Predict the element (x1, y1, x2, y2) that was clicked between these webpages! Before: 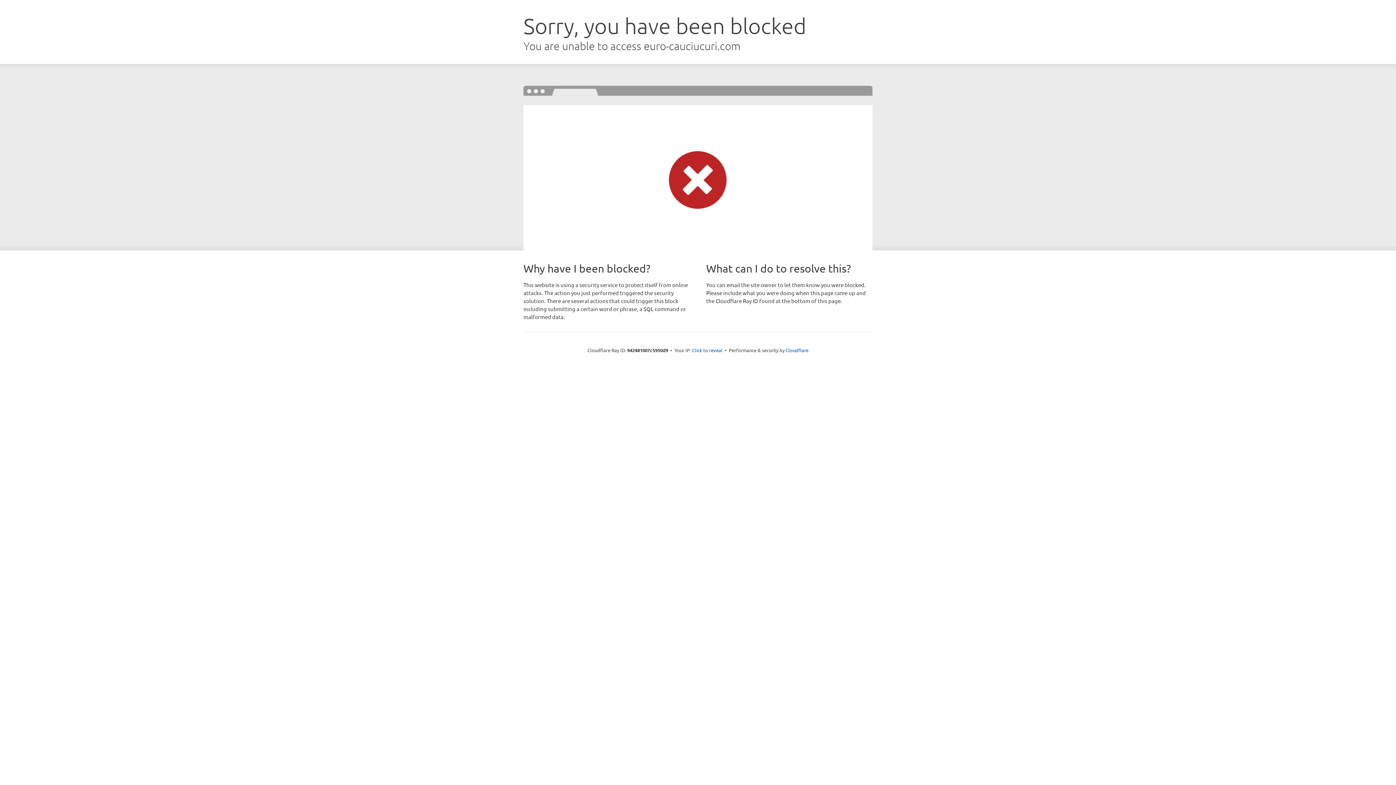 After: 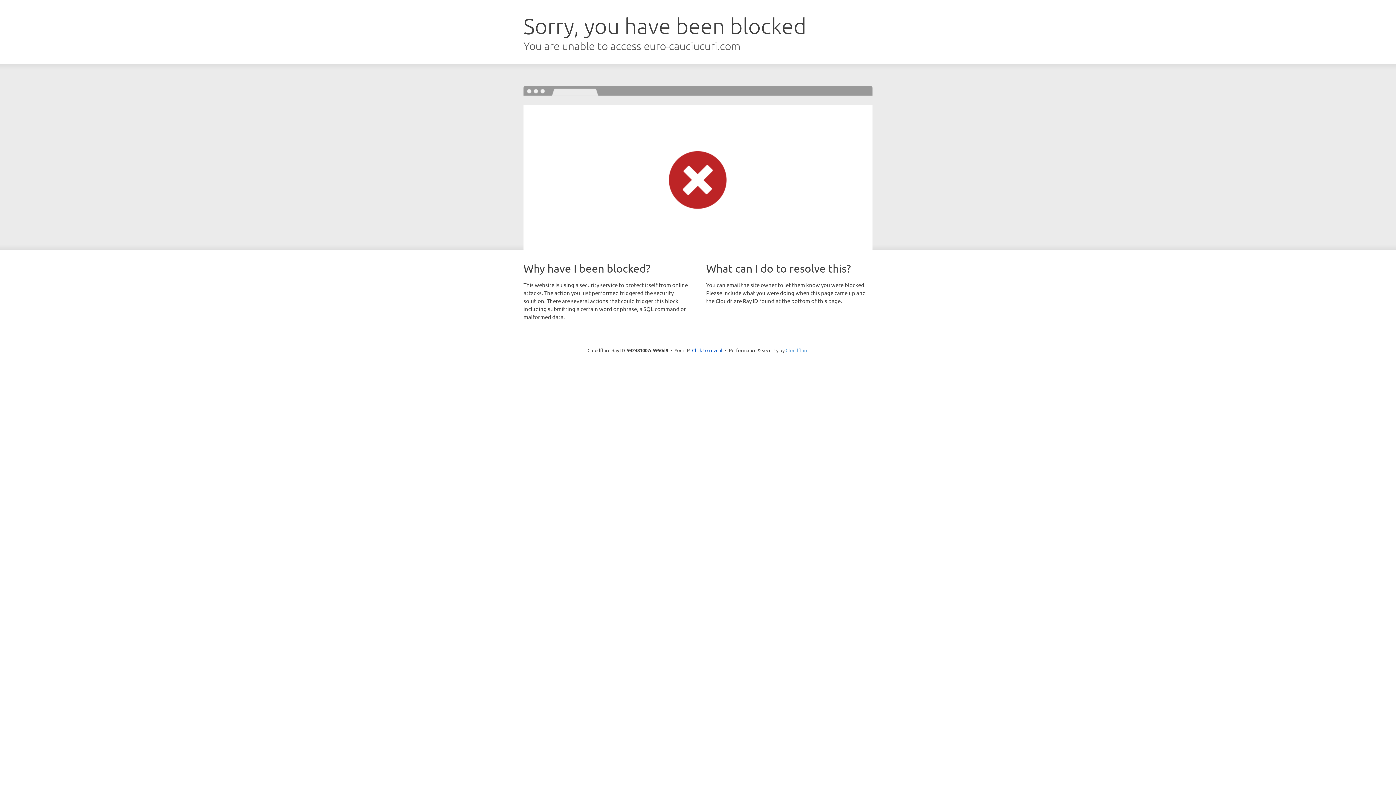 Action: label: Cloudflare bbox: (785, 347, 808, 353)